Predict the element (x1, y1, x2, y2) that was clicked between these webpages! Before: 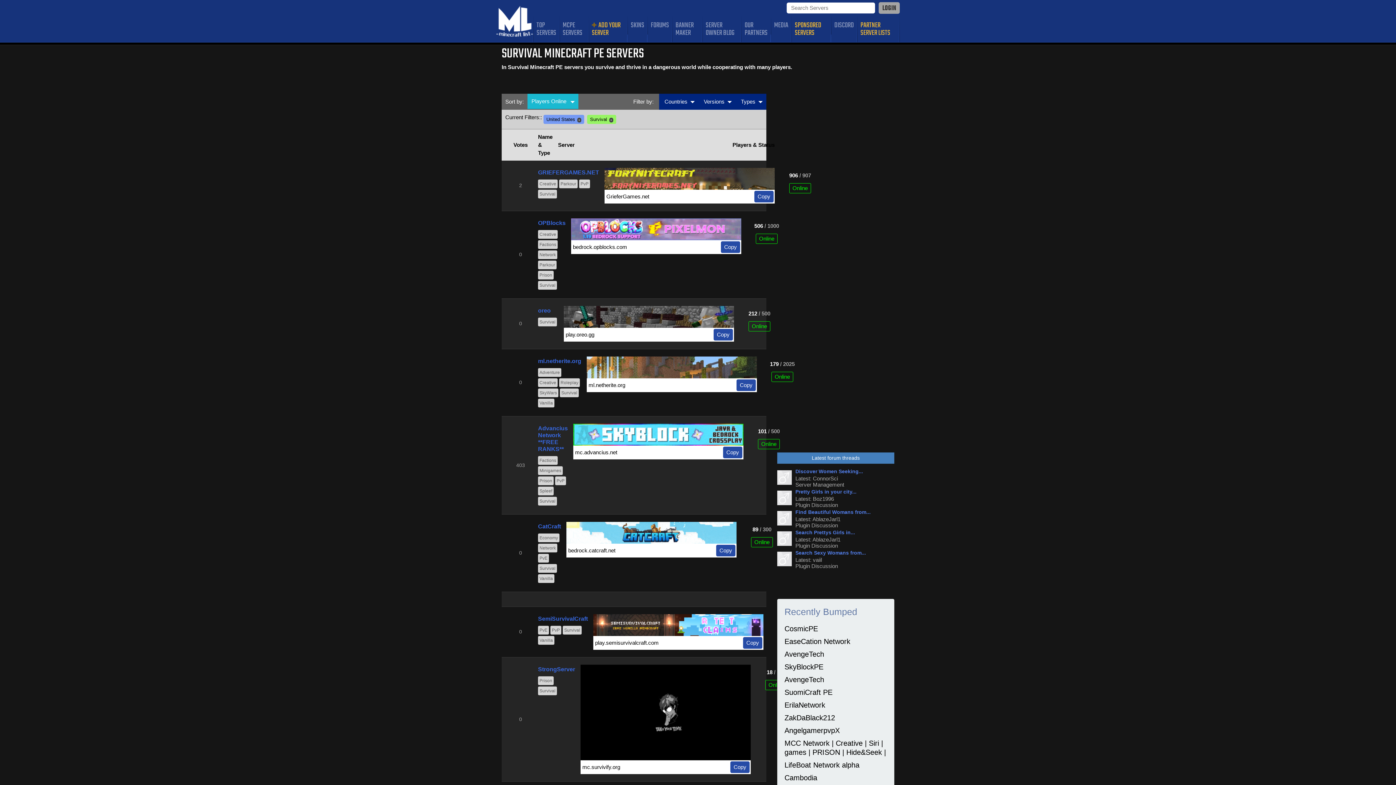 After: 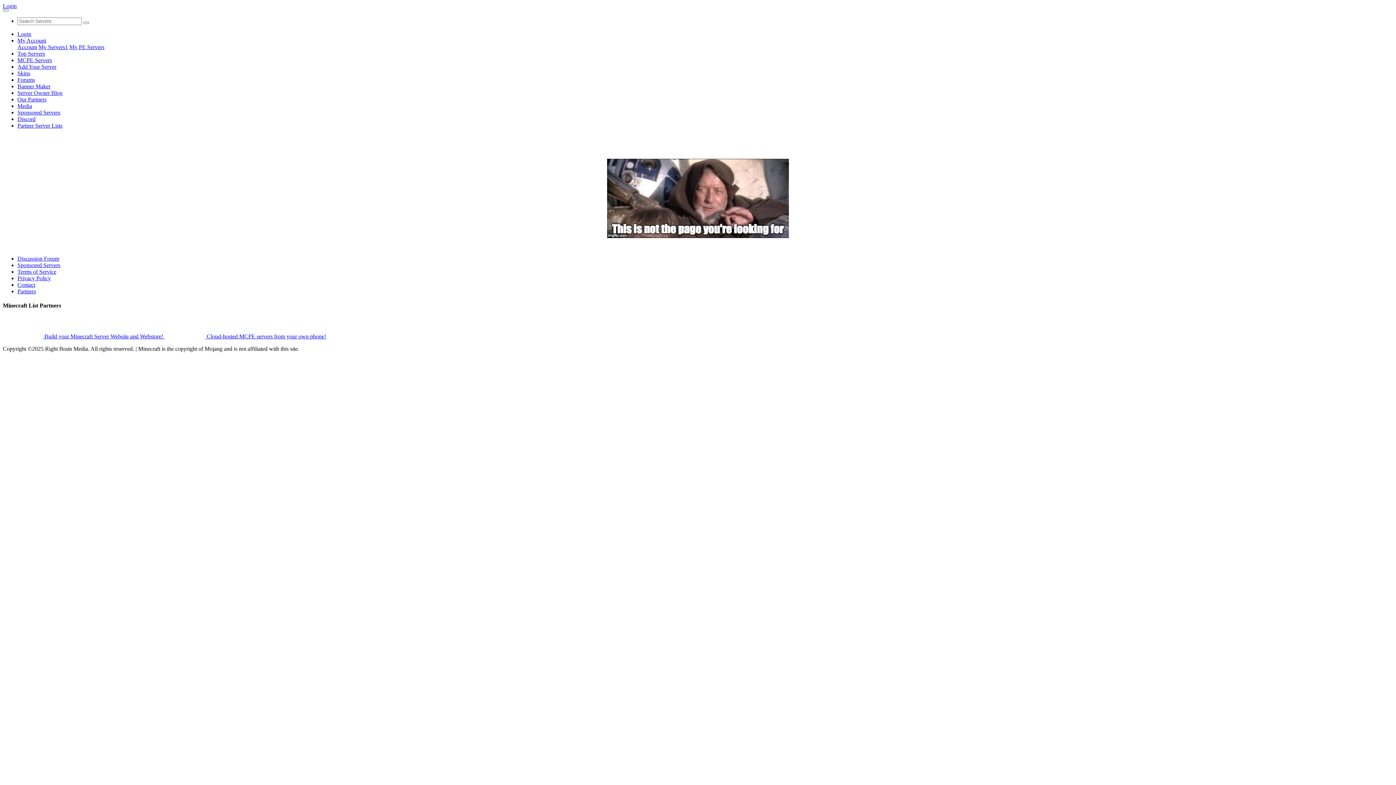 Action: label: Parkour bbox: (559, 179, 577, 188)